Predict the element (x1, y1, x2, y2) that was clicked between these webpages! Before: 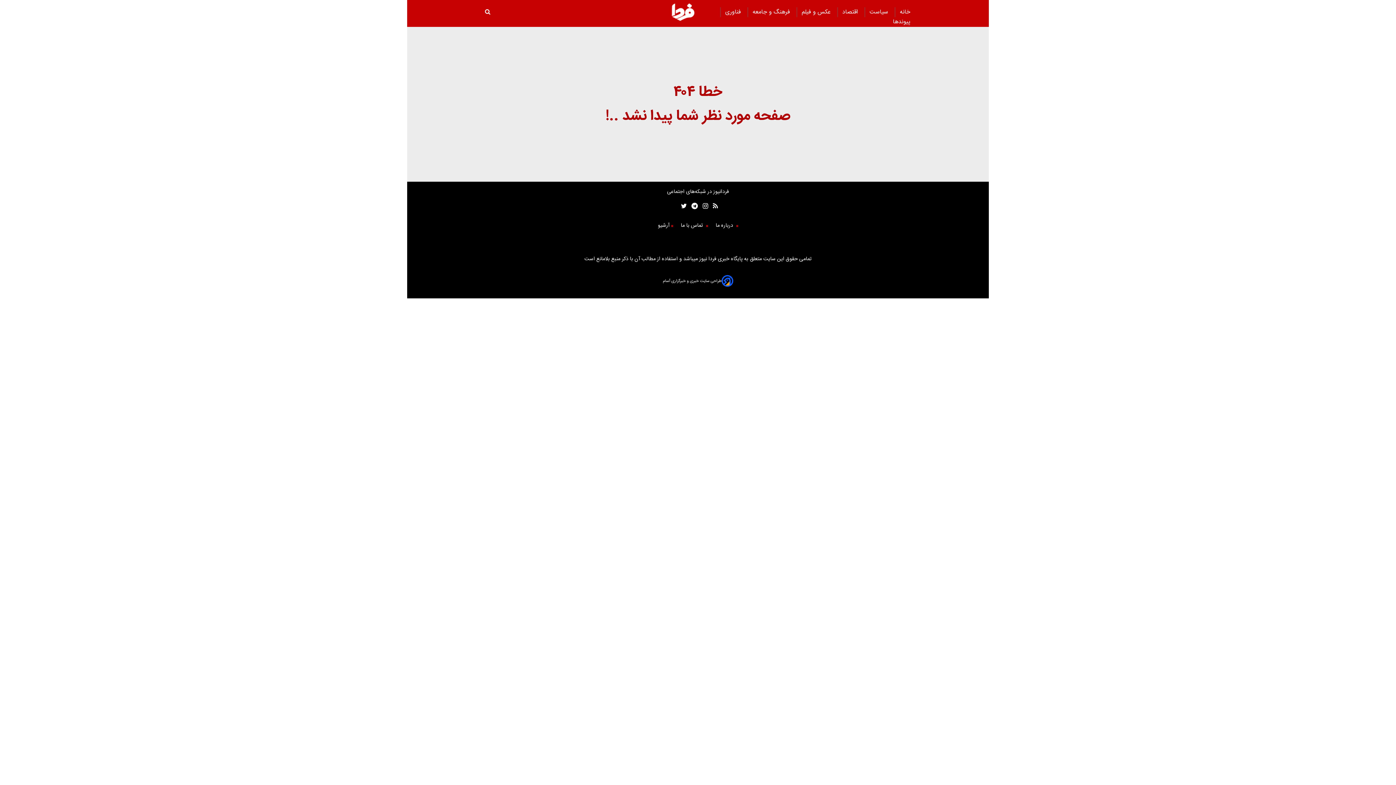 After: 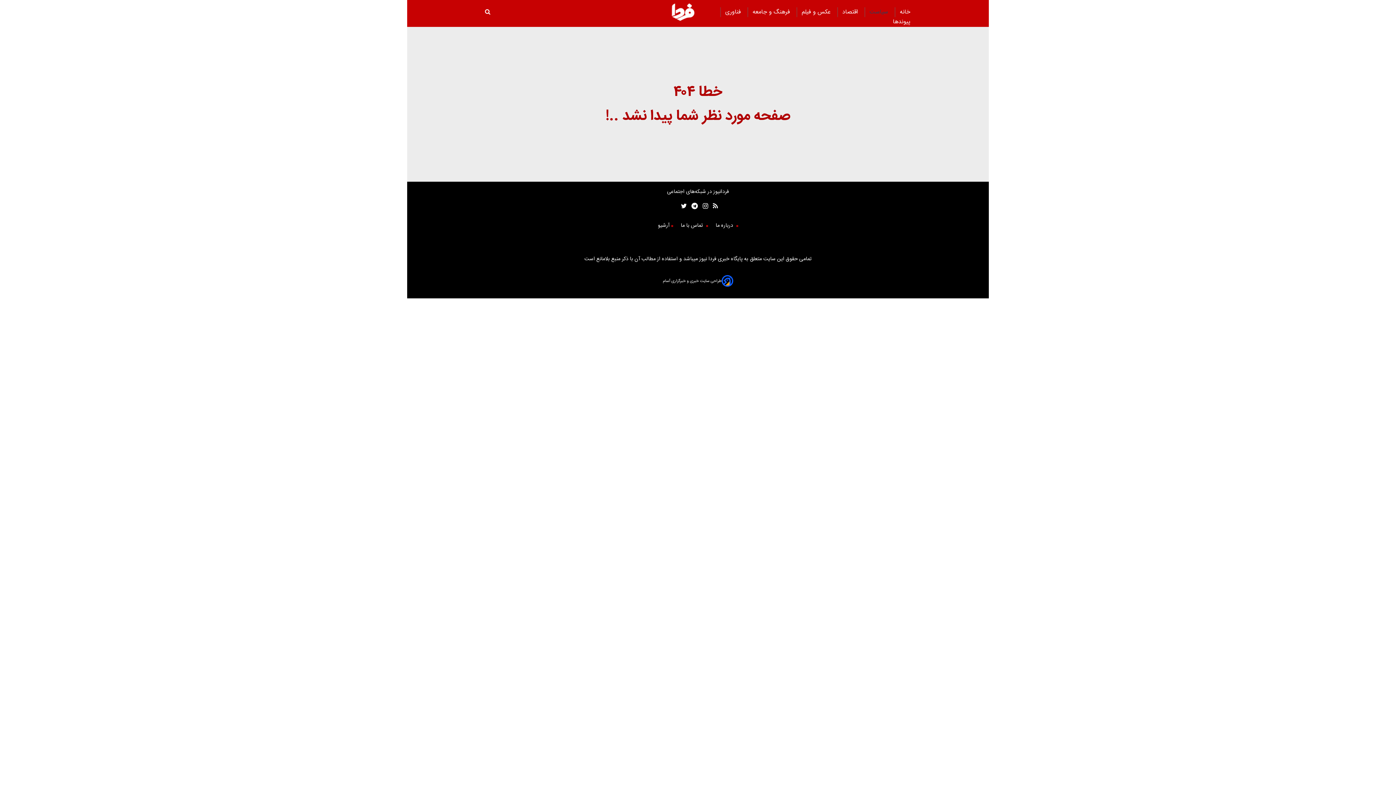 Action: label:  سیاست bbox: (869, 4, 890, 20)